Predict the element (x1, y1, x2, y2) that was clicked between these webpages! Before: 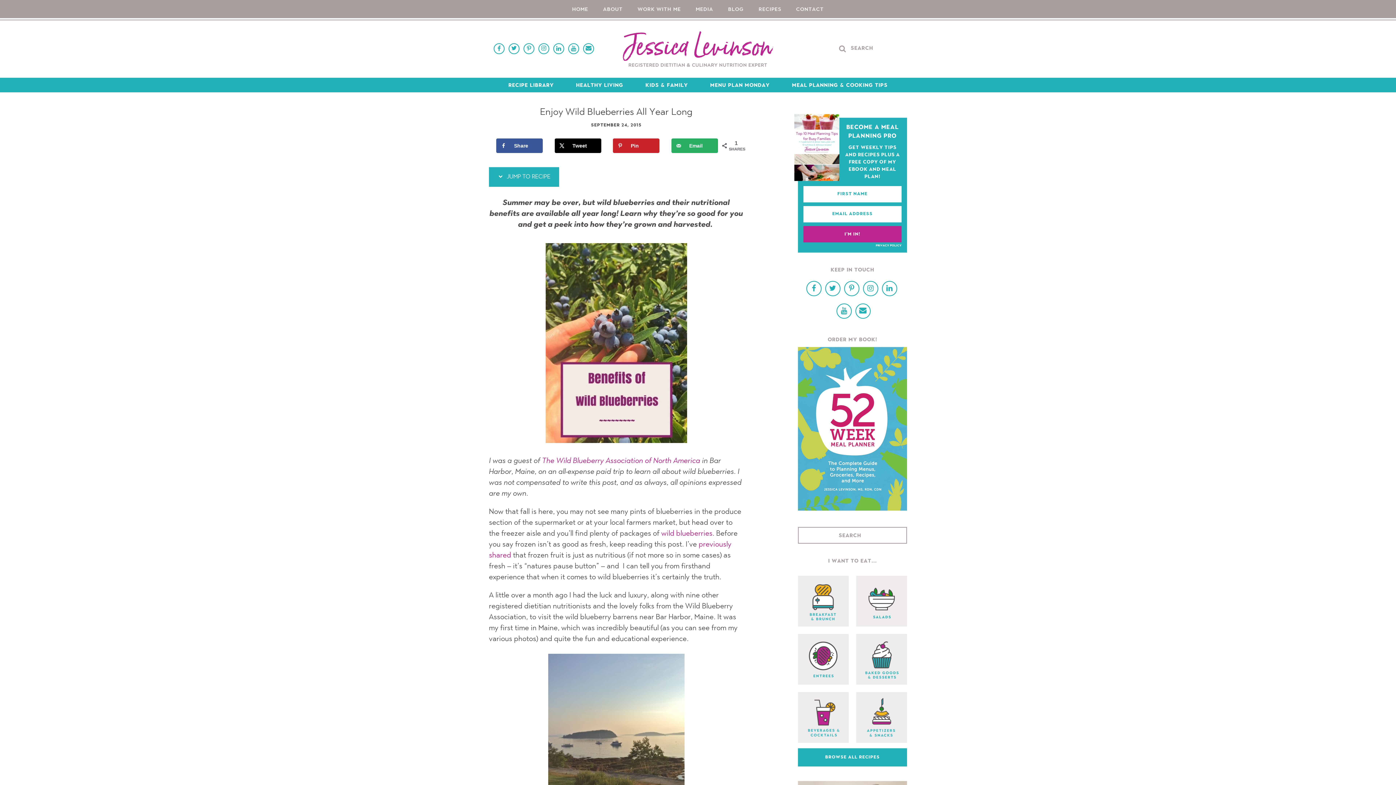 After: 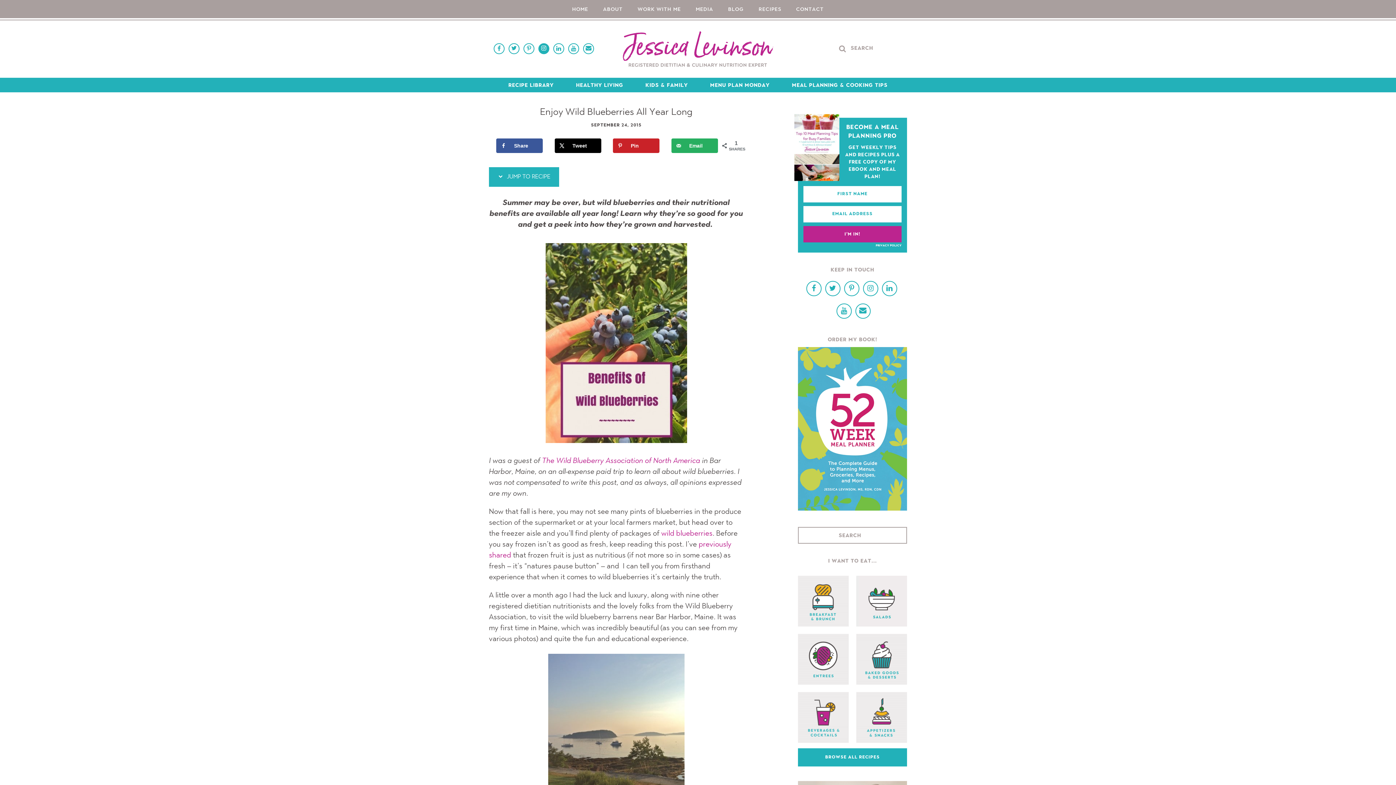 Action: bbox: (538, 43, 549, 54)